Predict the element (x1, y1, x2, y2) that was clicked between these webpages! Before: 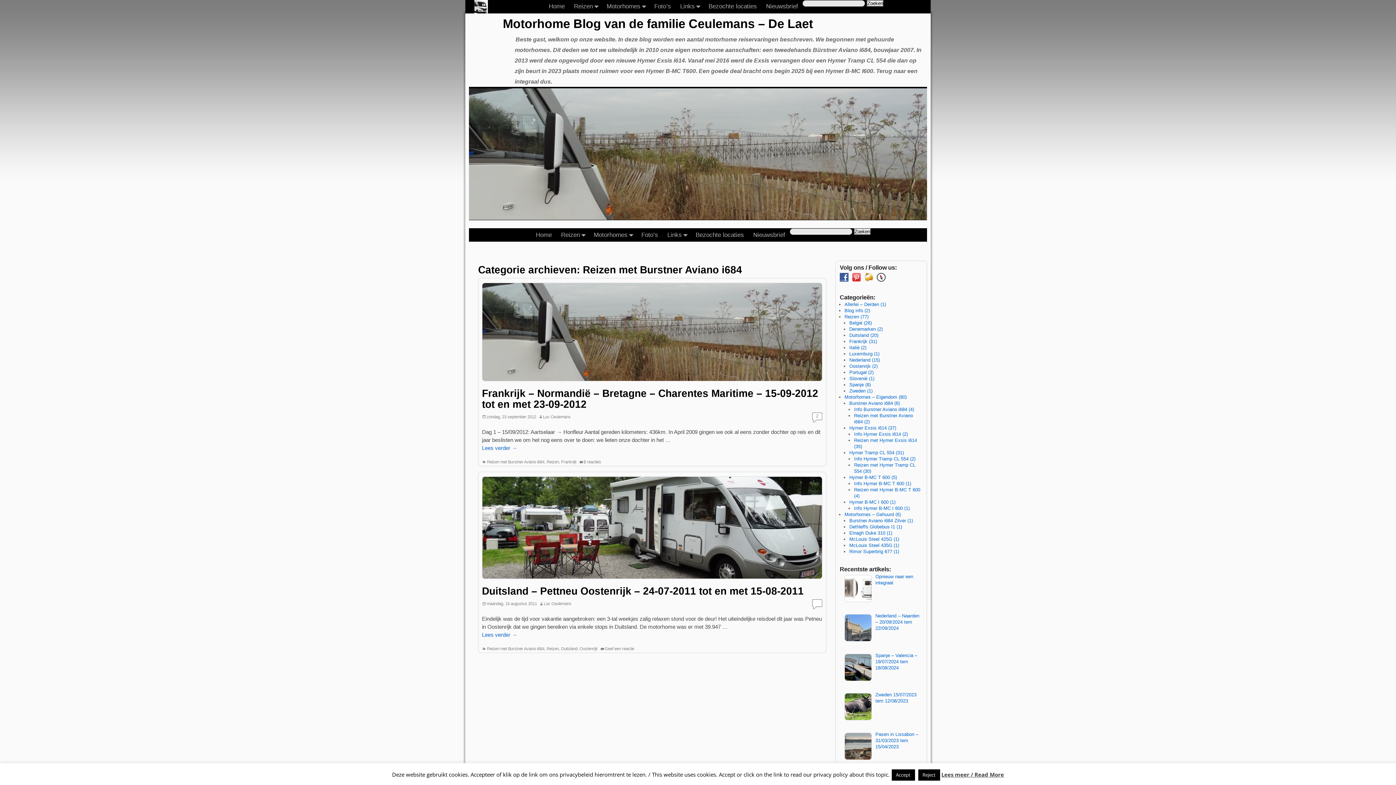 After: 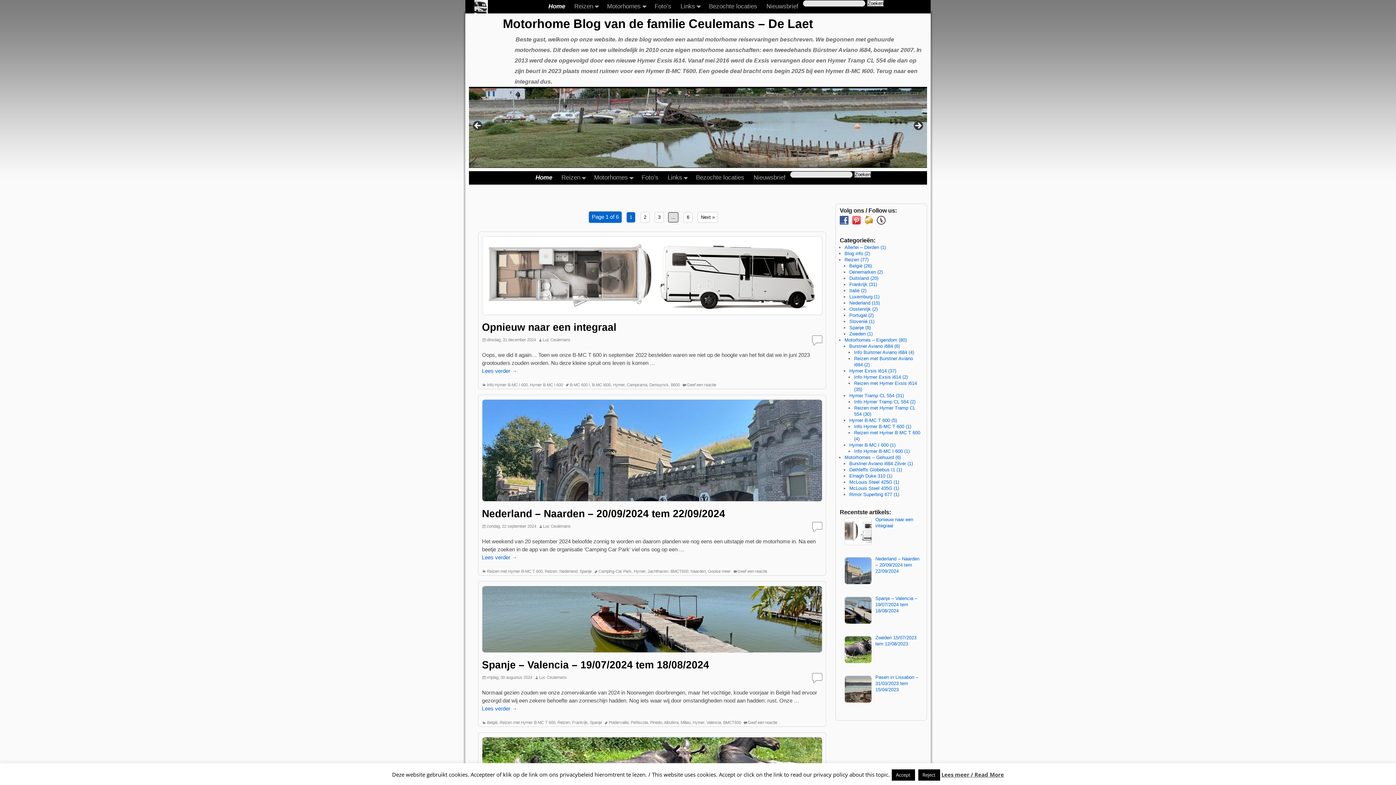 Action: label: Luc Ceulemans bbox: (543, 414, 570, 419)